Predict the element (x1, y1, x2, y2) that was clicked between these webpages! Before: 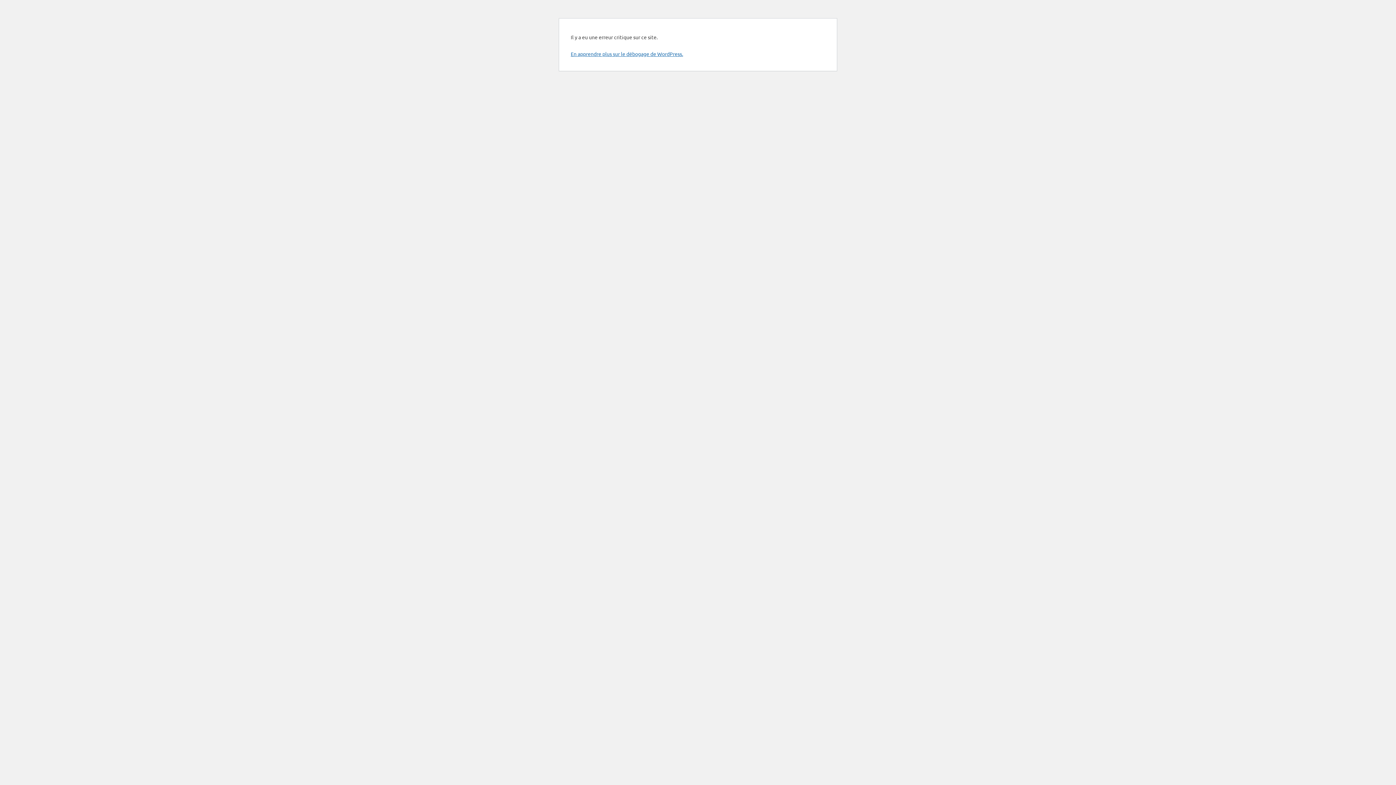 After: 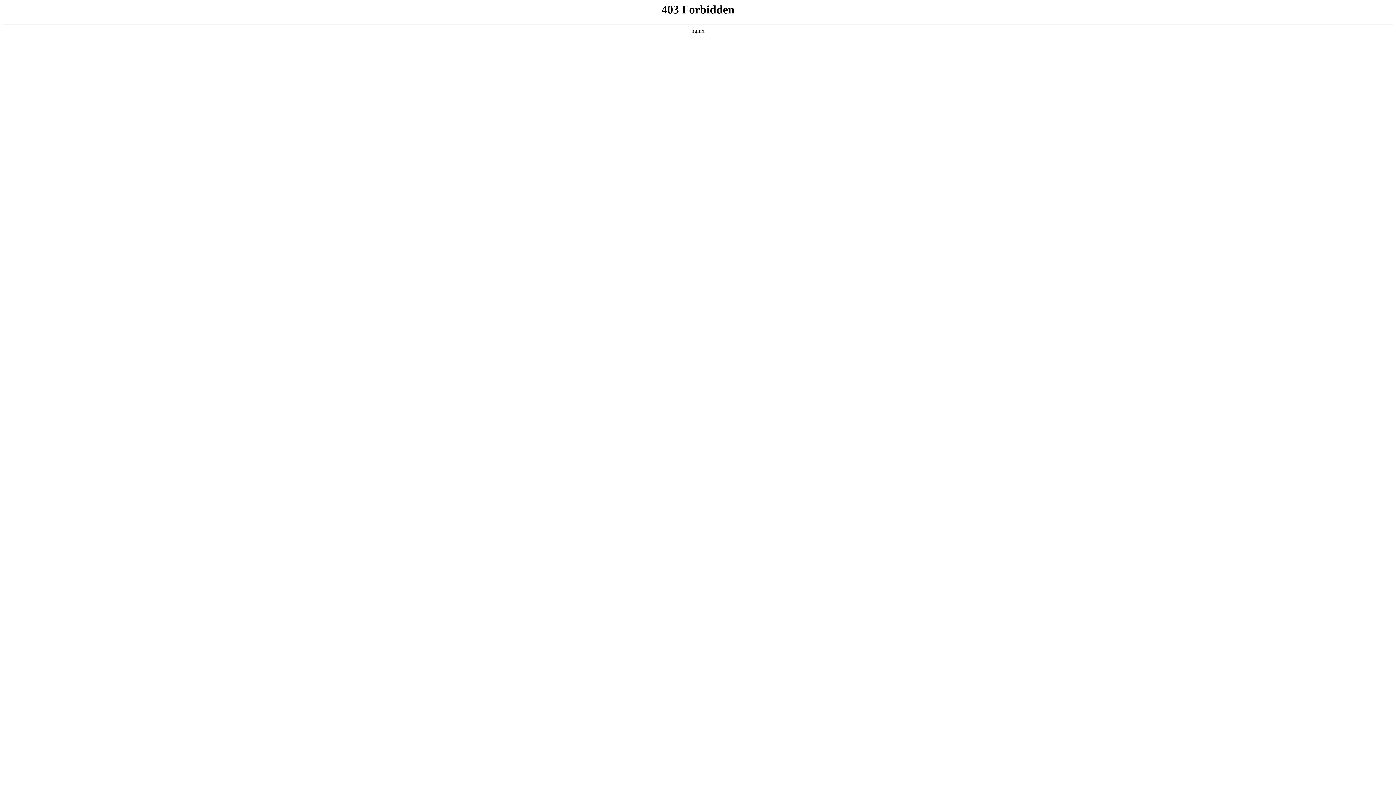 Action: bbox: (570, 50, 683, 57) label: En apprendre plus sur le débogage de WordPress.